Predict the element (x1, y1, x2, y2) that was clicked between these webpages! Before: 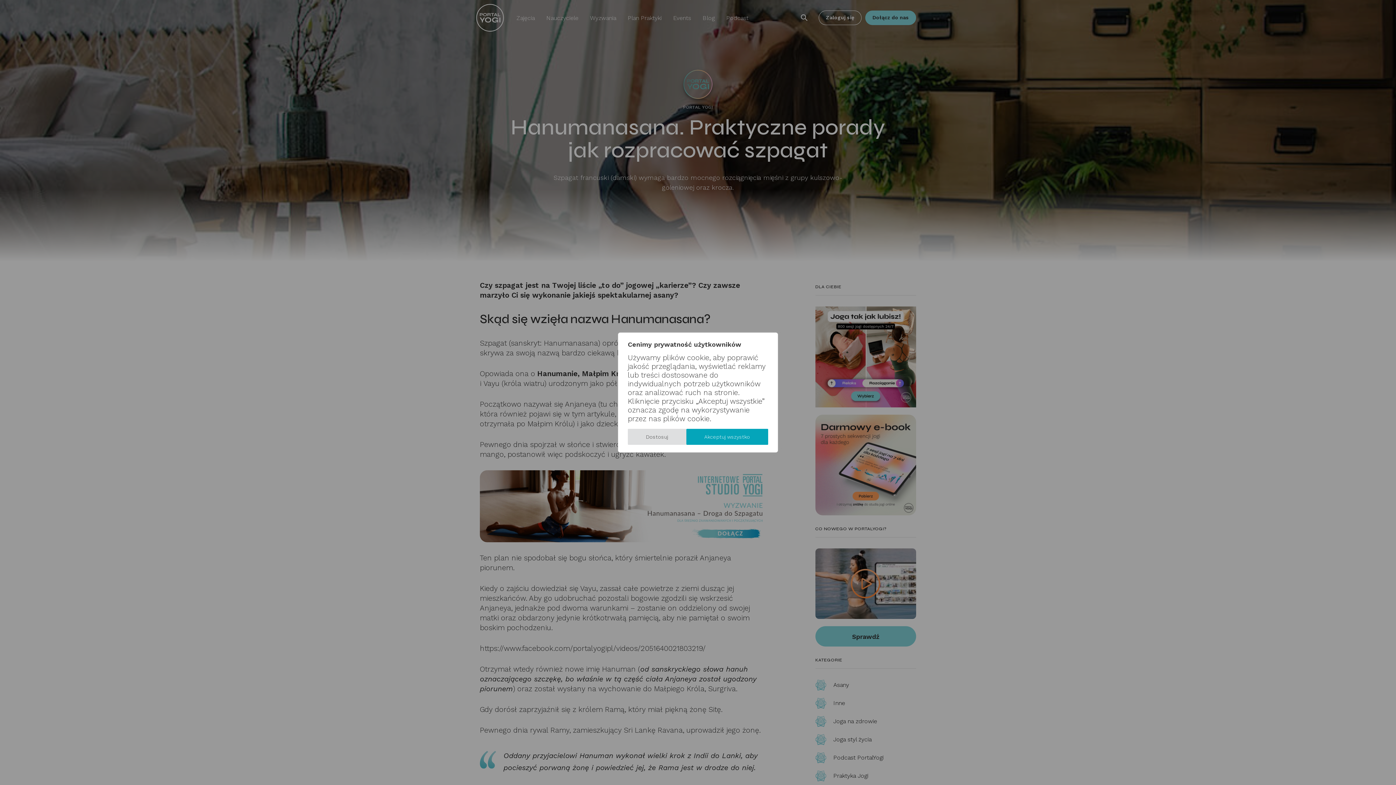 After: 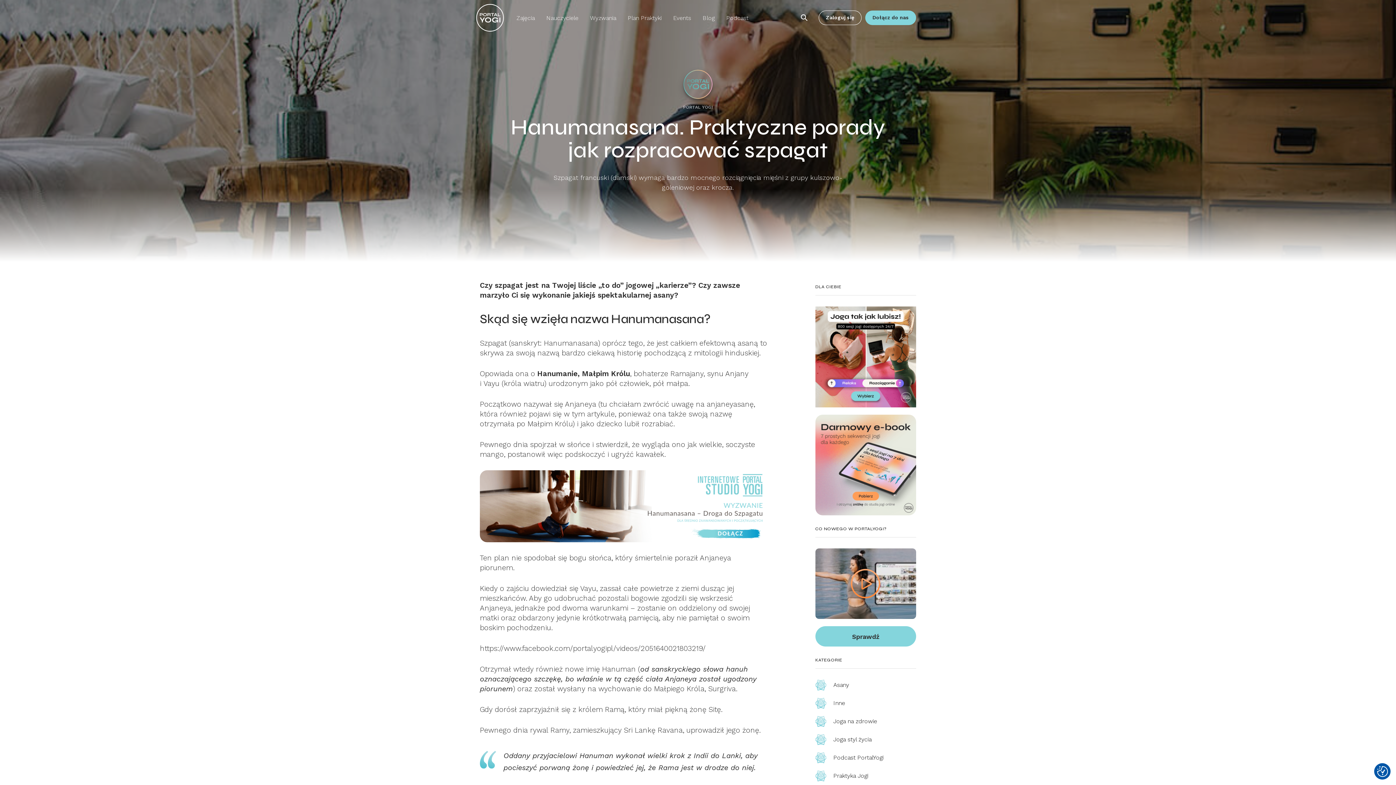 Action: label: Akceptuj wszystko bbox: (686, 429, 768, 445)